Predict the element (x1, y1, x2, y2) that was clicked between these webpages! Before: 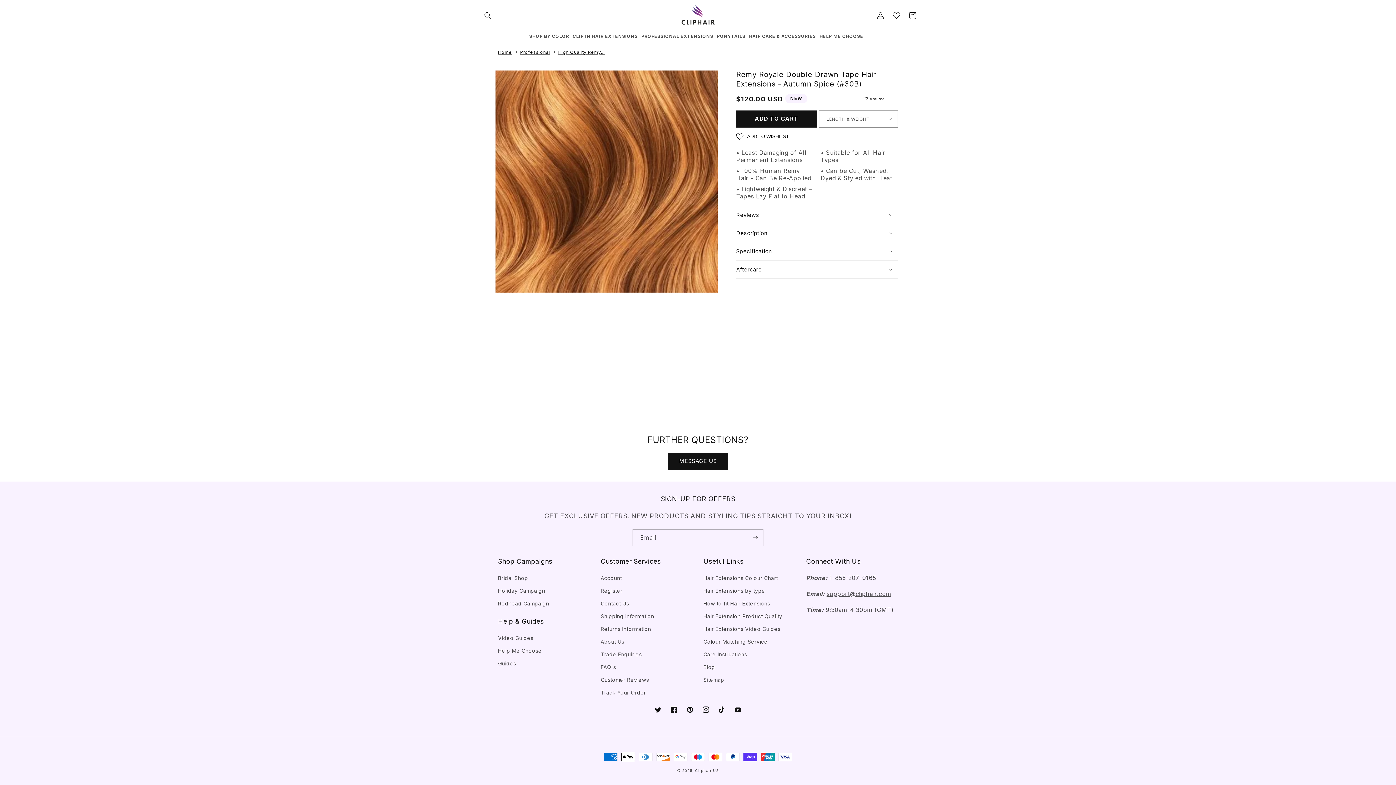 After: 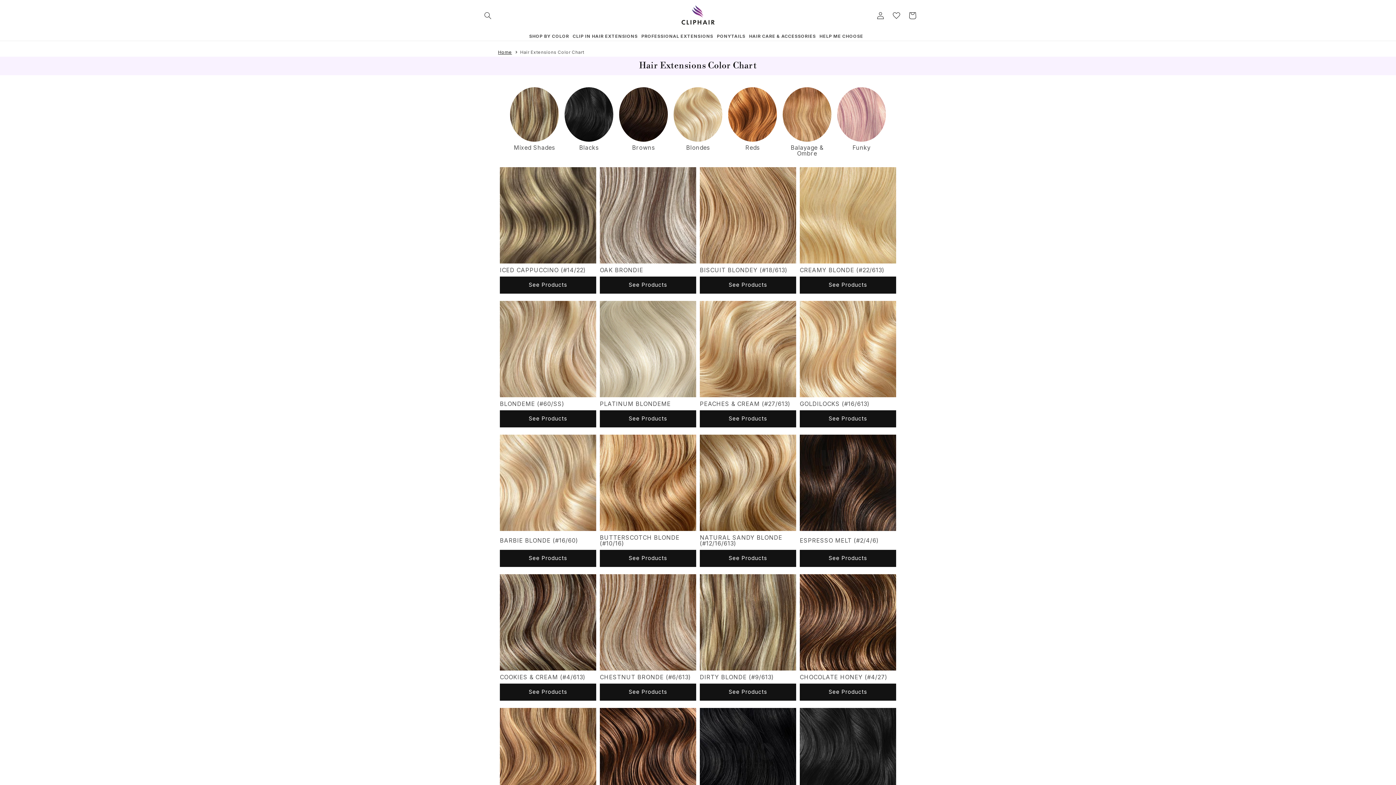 Action: bbox: (529, 31, 572, 40) label: SHOP BY COLOR